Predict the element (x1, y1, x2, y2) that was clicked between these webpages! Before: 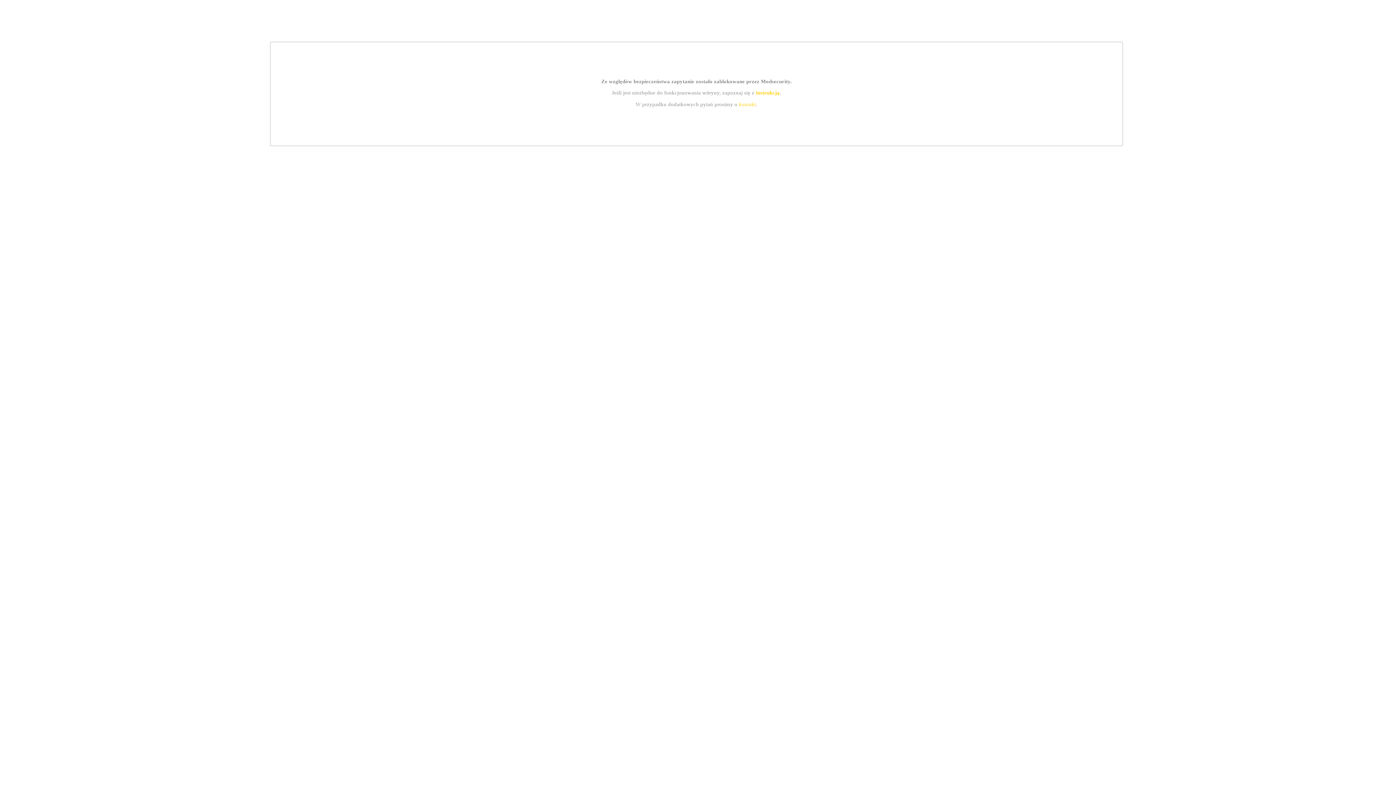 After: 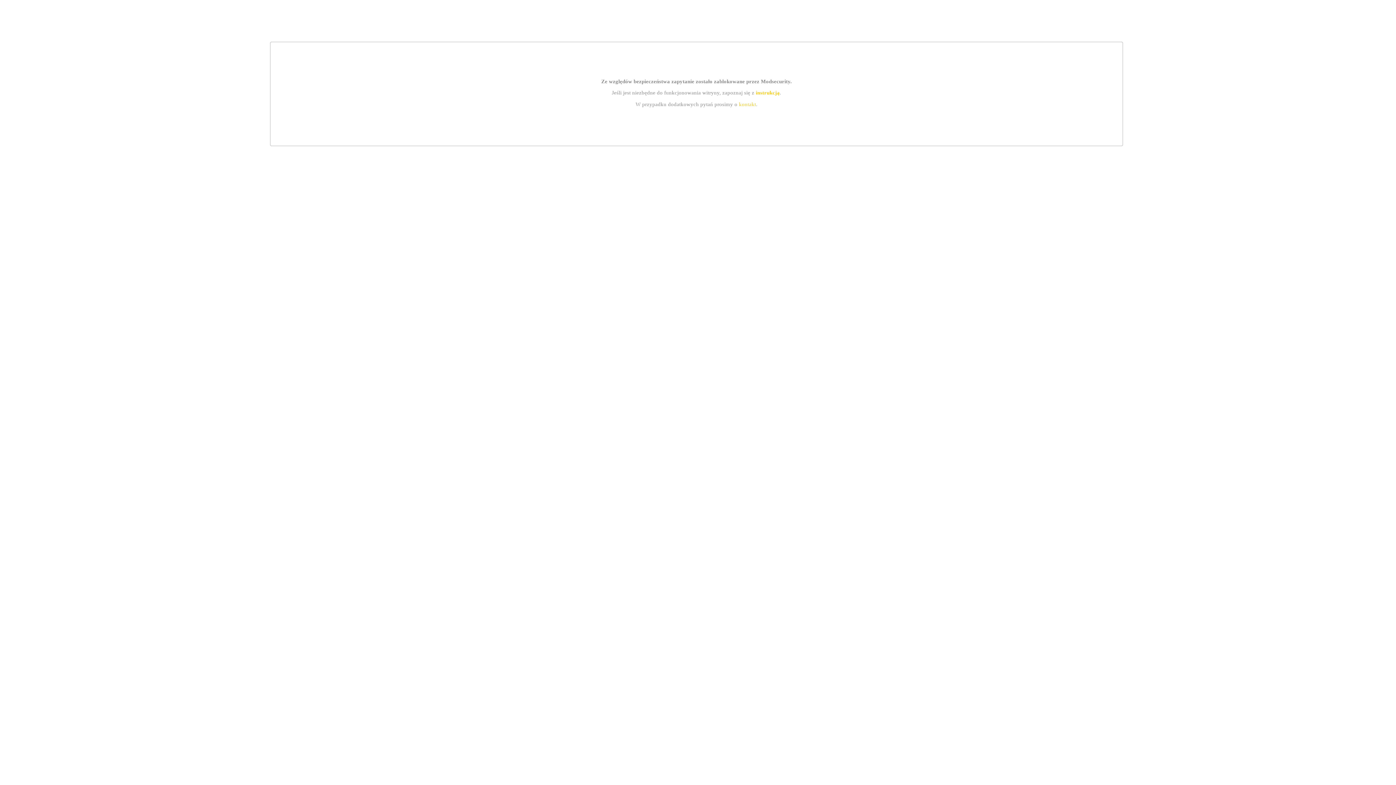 Action: label: kontakt bbox: (739, 101, 756, 107)